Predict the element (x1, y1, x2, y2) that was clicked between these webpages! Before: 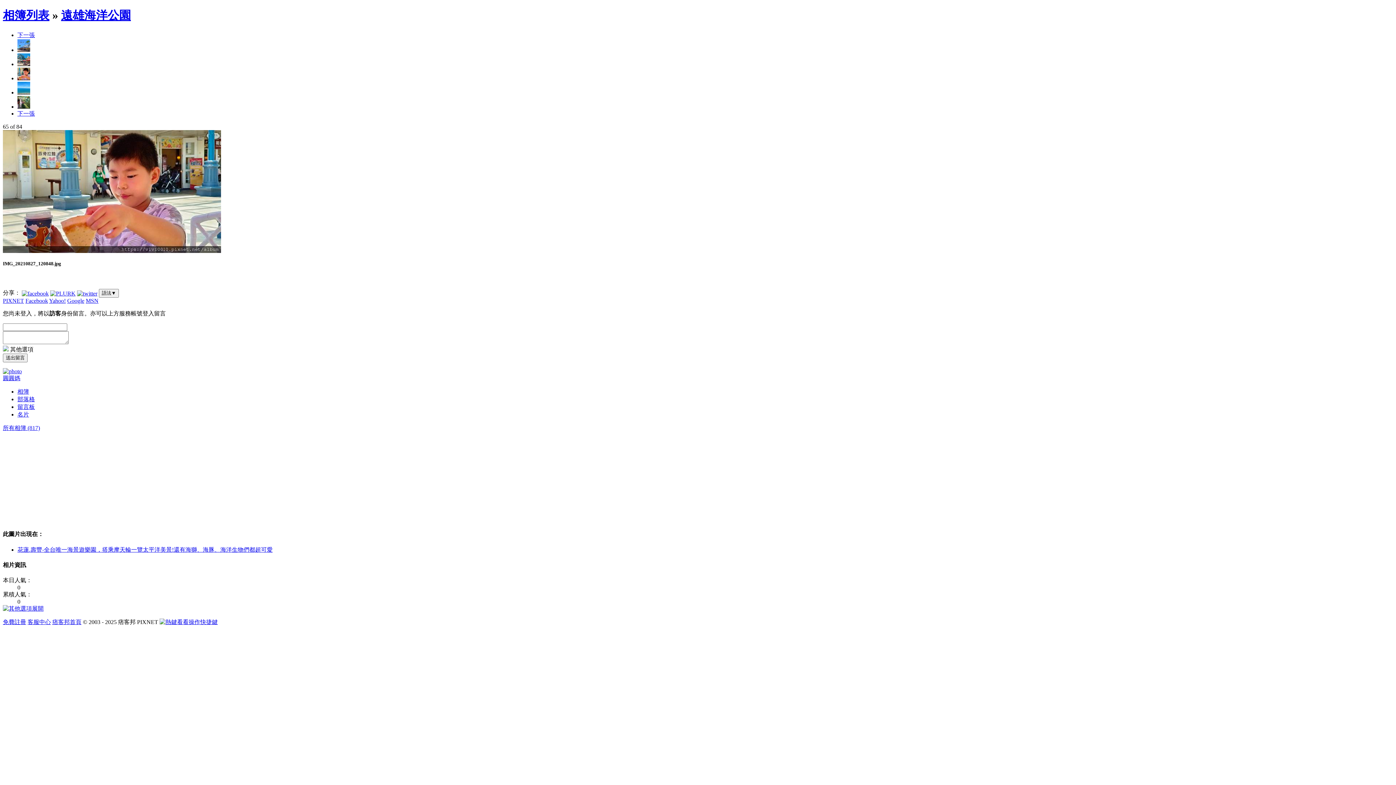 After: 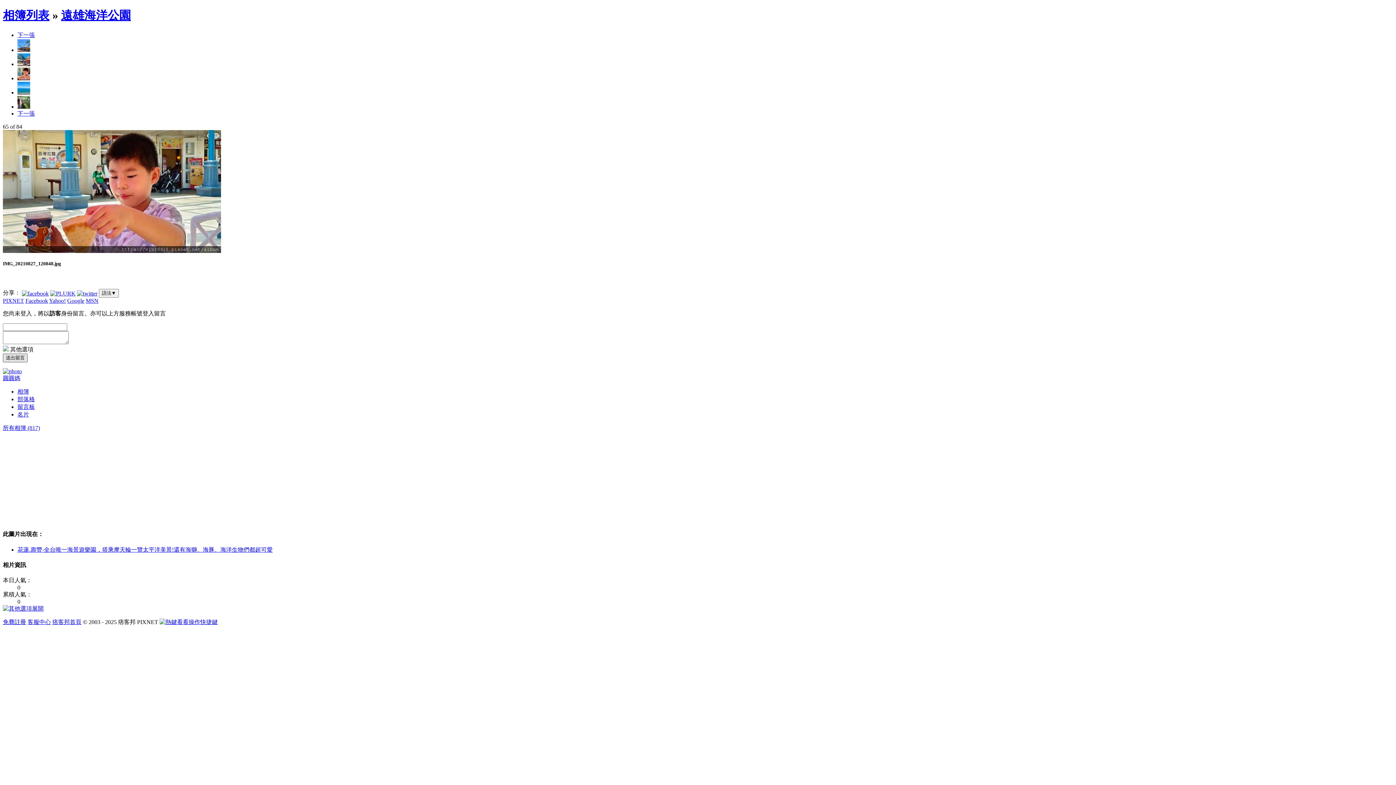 Action: bbox: (2, 353, 27, 362) label: 送出留言